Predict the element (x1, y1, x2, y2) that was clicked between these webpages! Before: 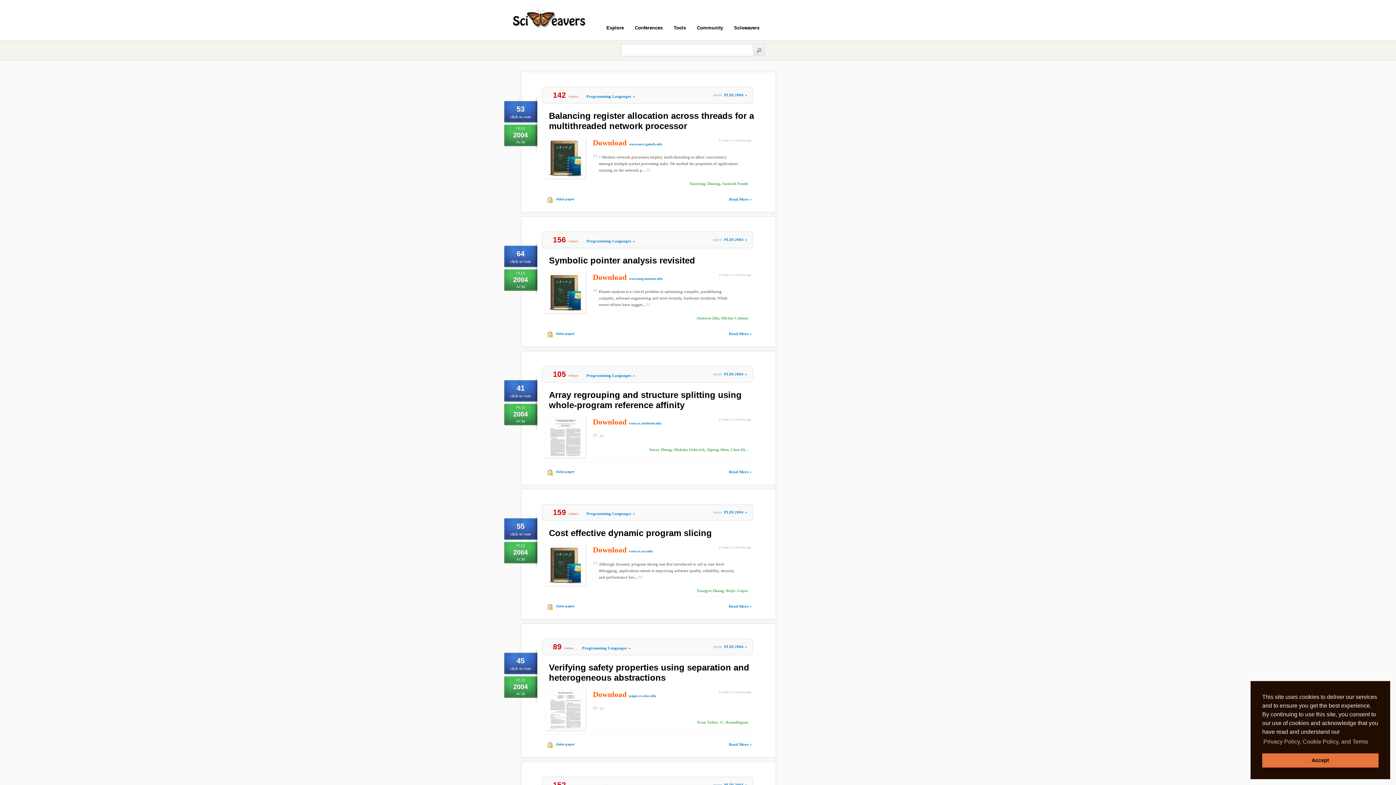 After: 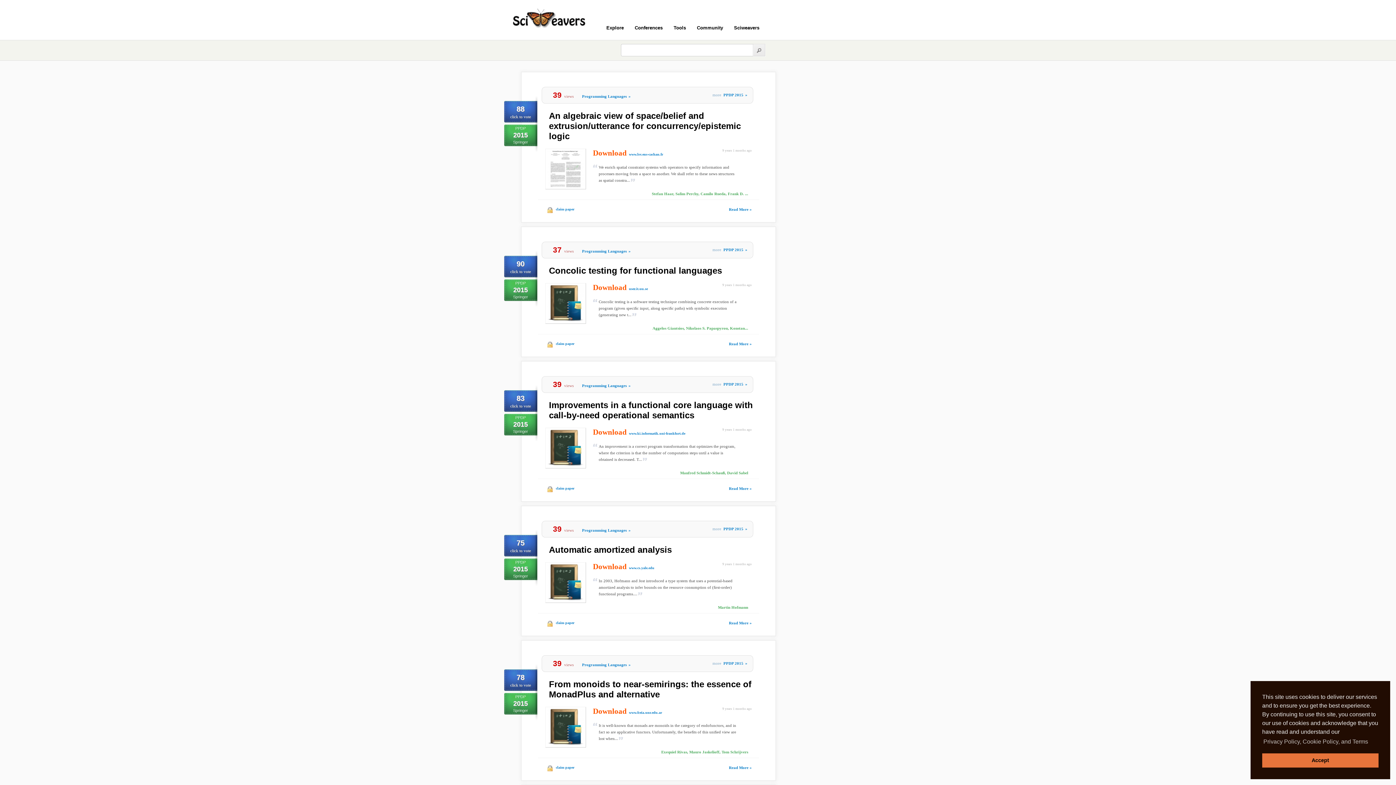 Action: bbox: (586, 94, 637, 98) label: Programming Languages»